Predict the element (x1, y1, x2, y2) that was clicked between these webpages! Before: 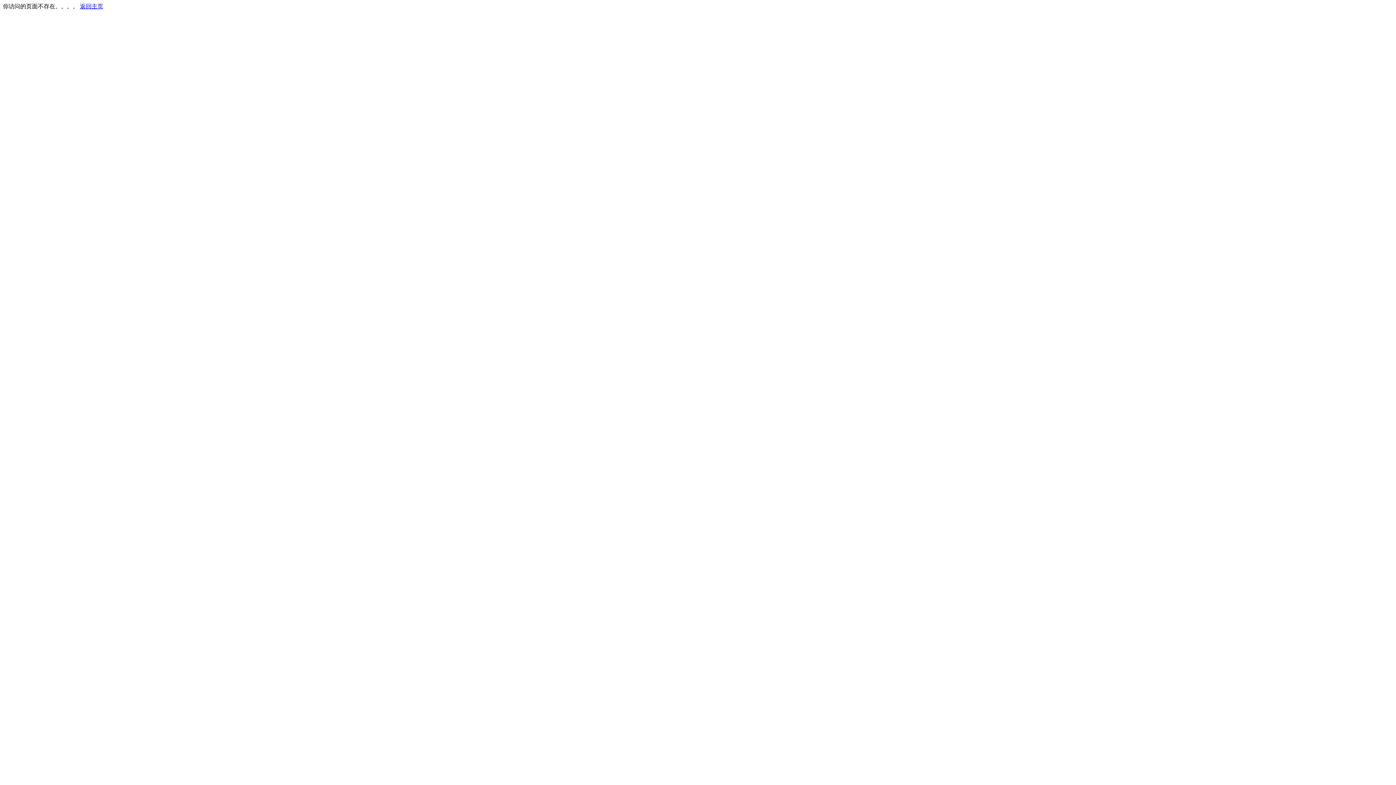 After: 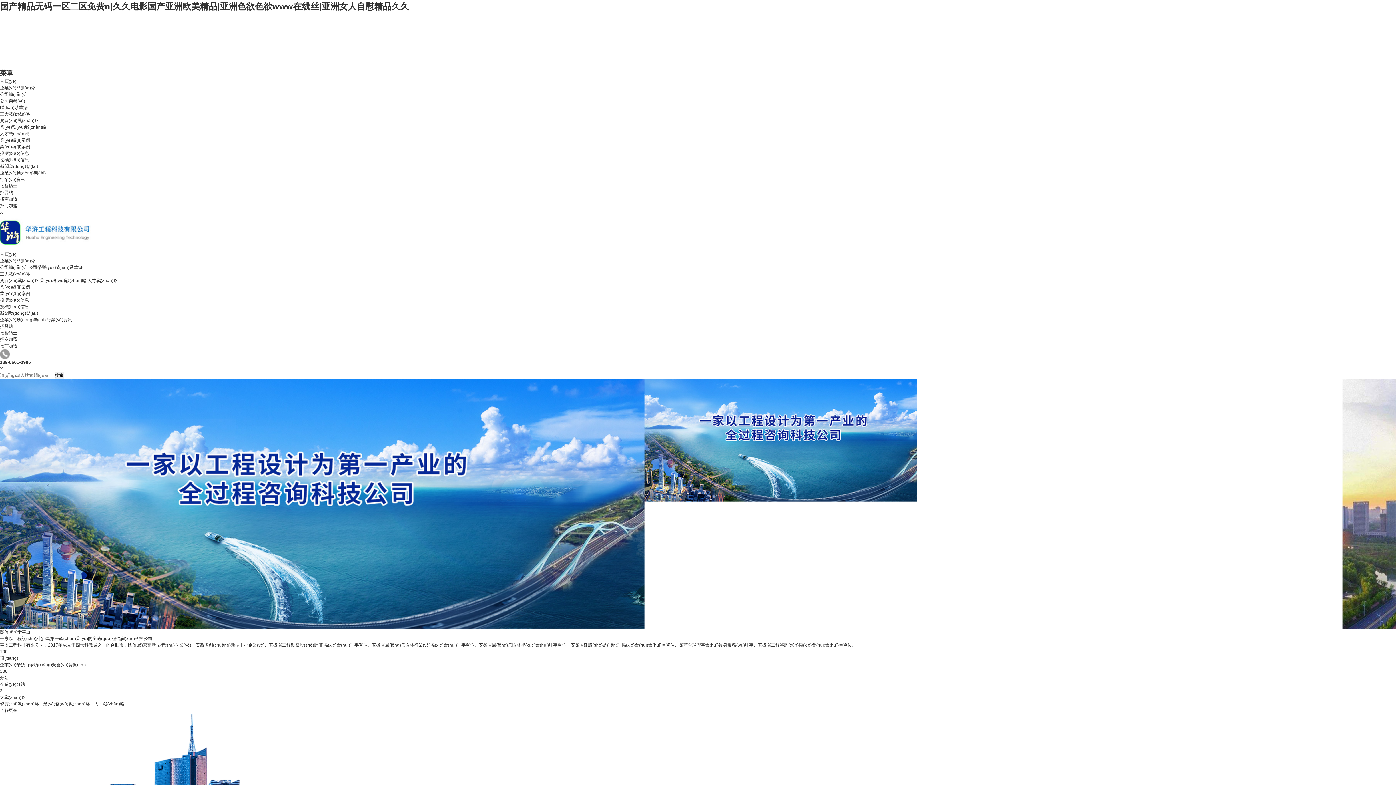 Action: label: 返回主页 bbox: (80, 3, 103, 9)